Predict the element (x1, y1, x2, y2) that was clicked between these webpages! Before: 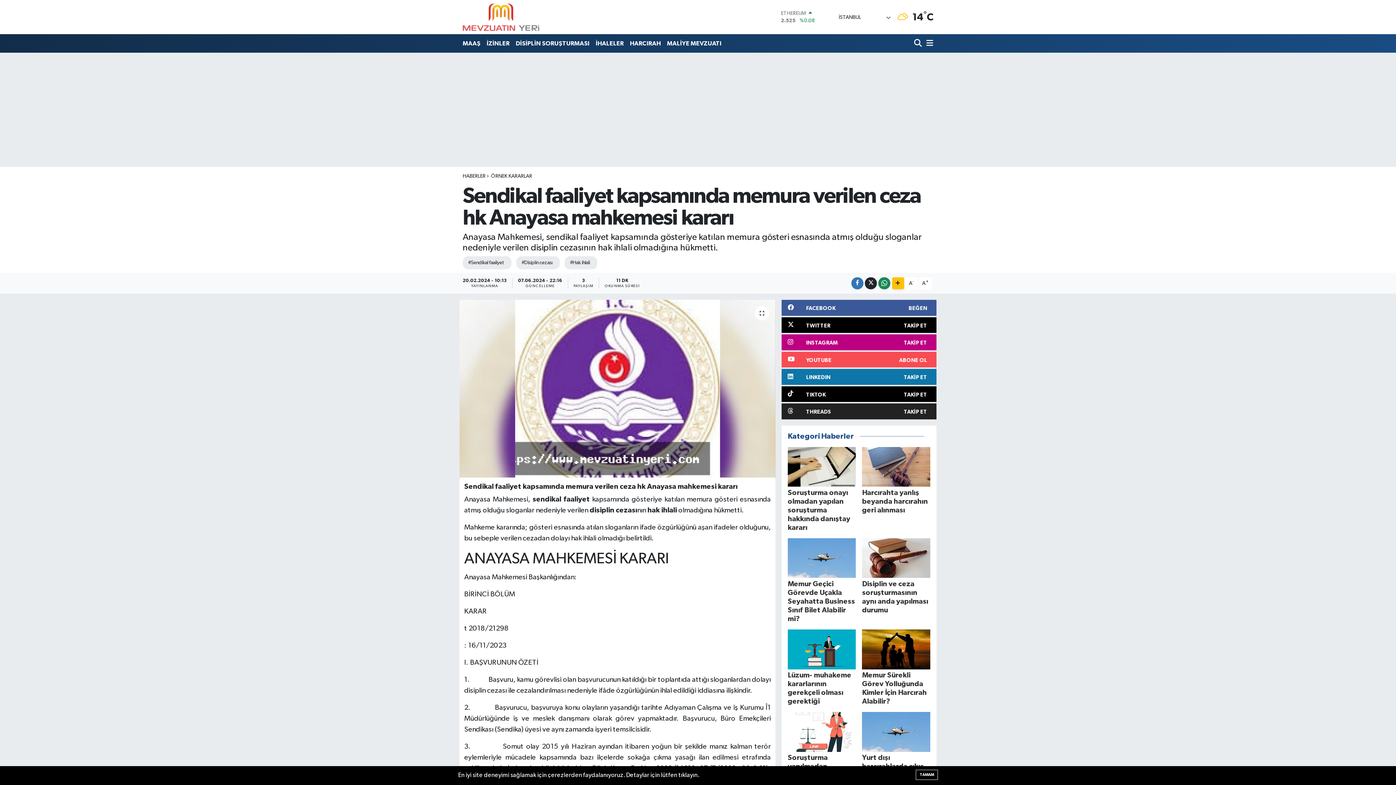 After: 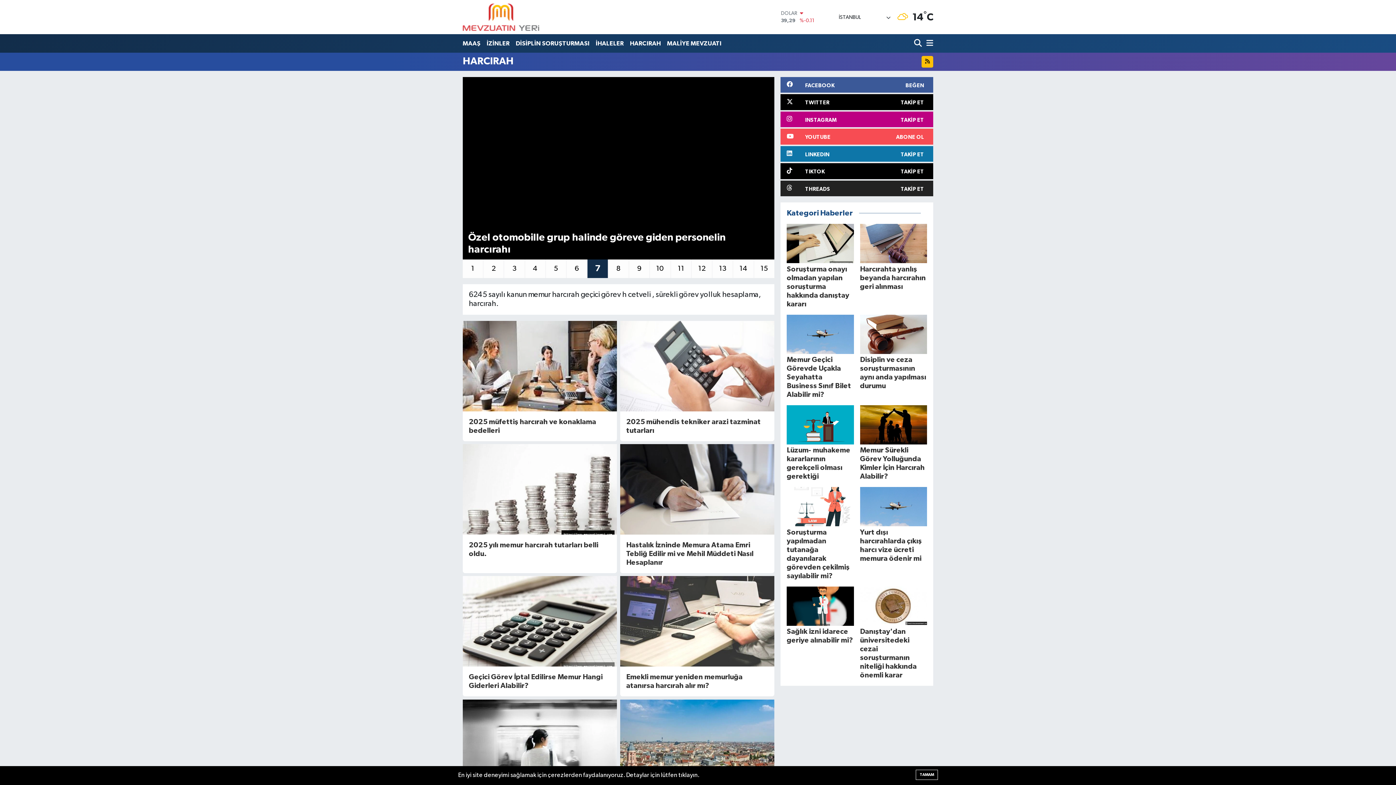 Action: label: HARCIRAH bbox: (627, 35, 664, 51)